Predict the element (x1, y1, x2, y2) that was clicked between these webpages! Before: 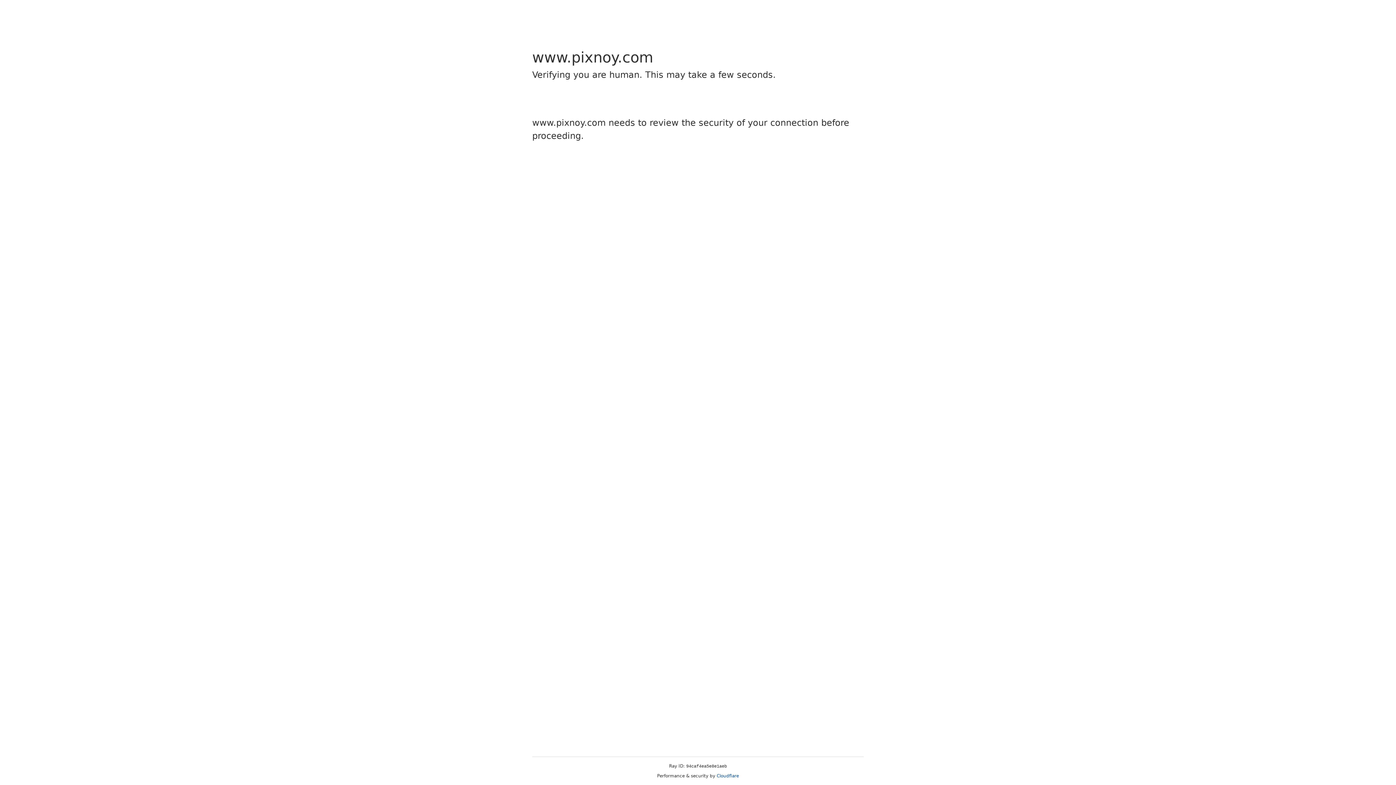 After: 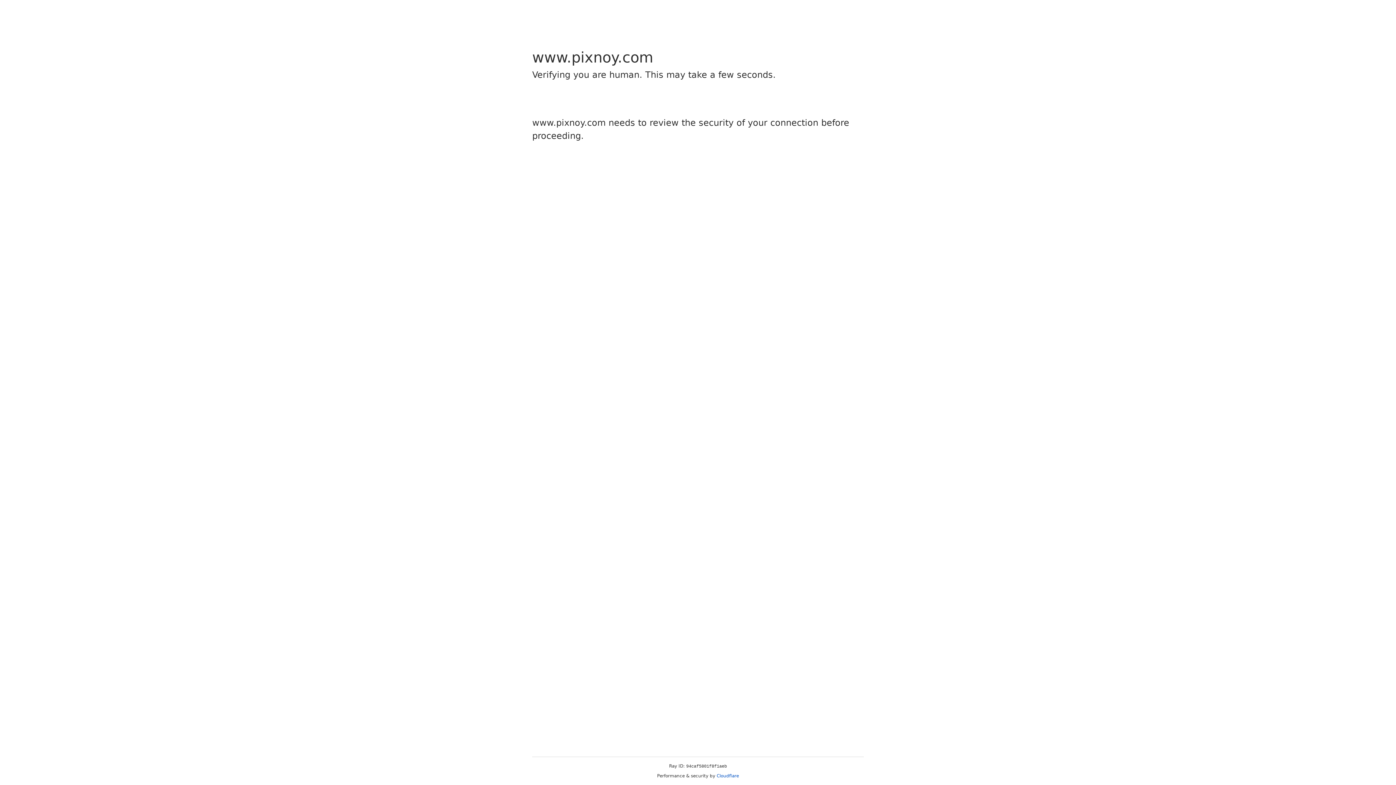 Action: label: Cloudflare bbox: (716, 773, 739, 778)